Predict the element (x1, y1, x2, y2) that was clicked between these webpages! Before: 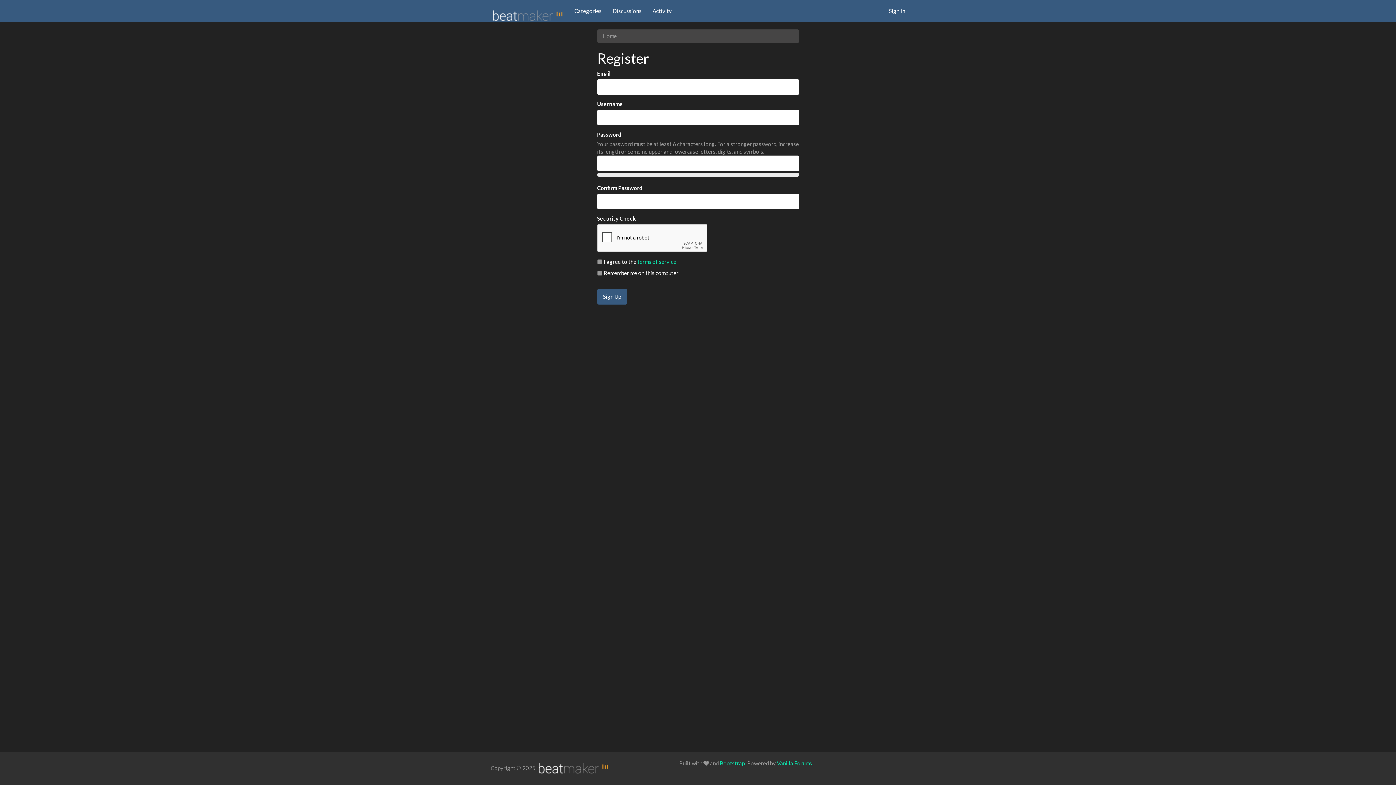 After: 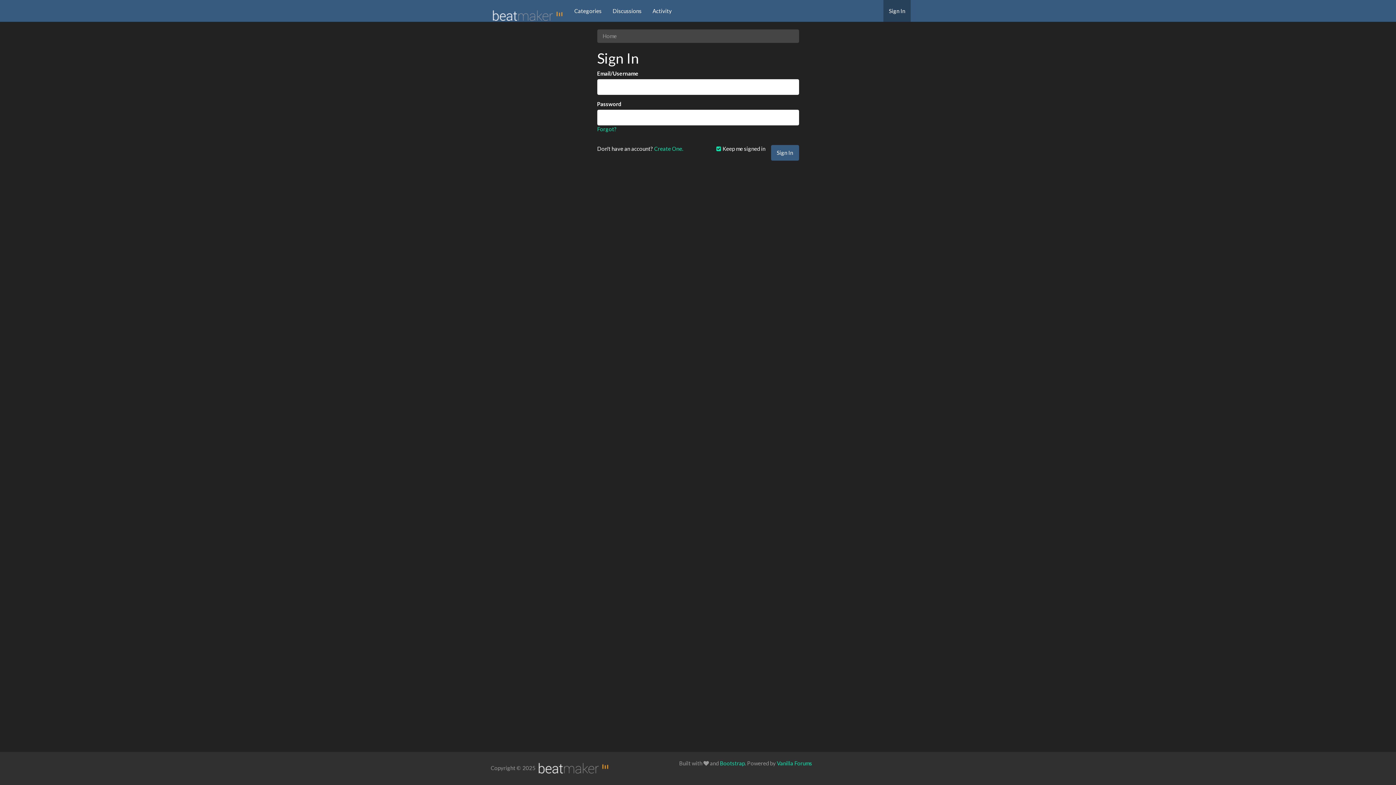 Action: label: Sign In bbox: (883, 0, 910, 21)